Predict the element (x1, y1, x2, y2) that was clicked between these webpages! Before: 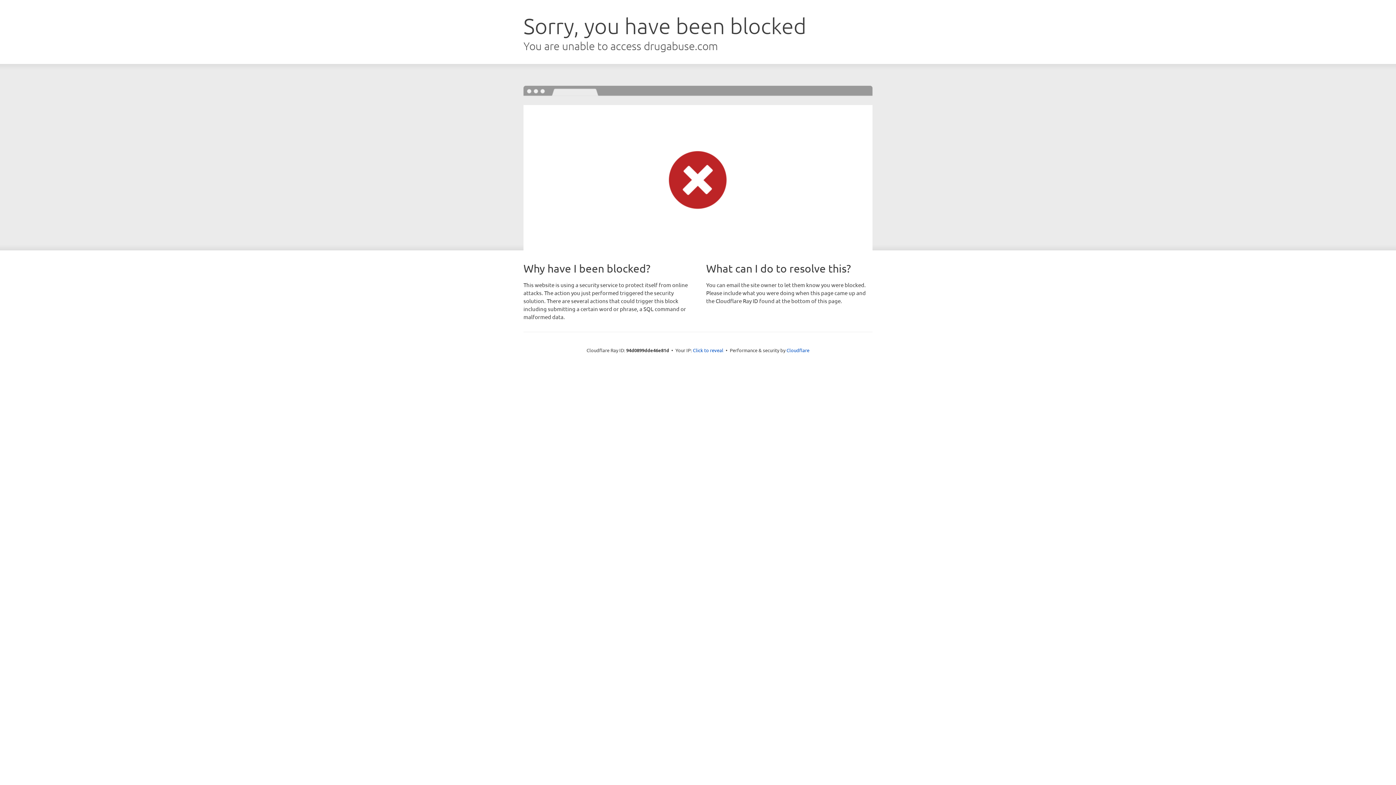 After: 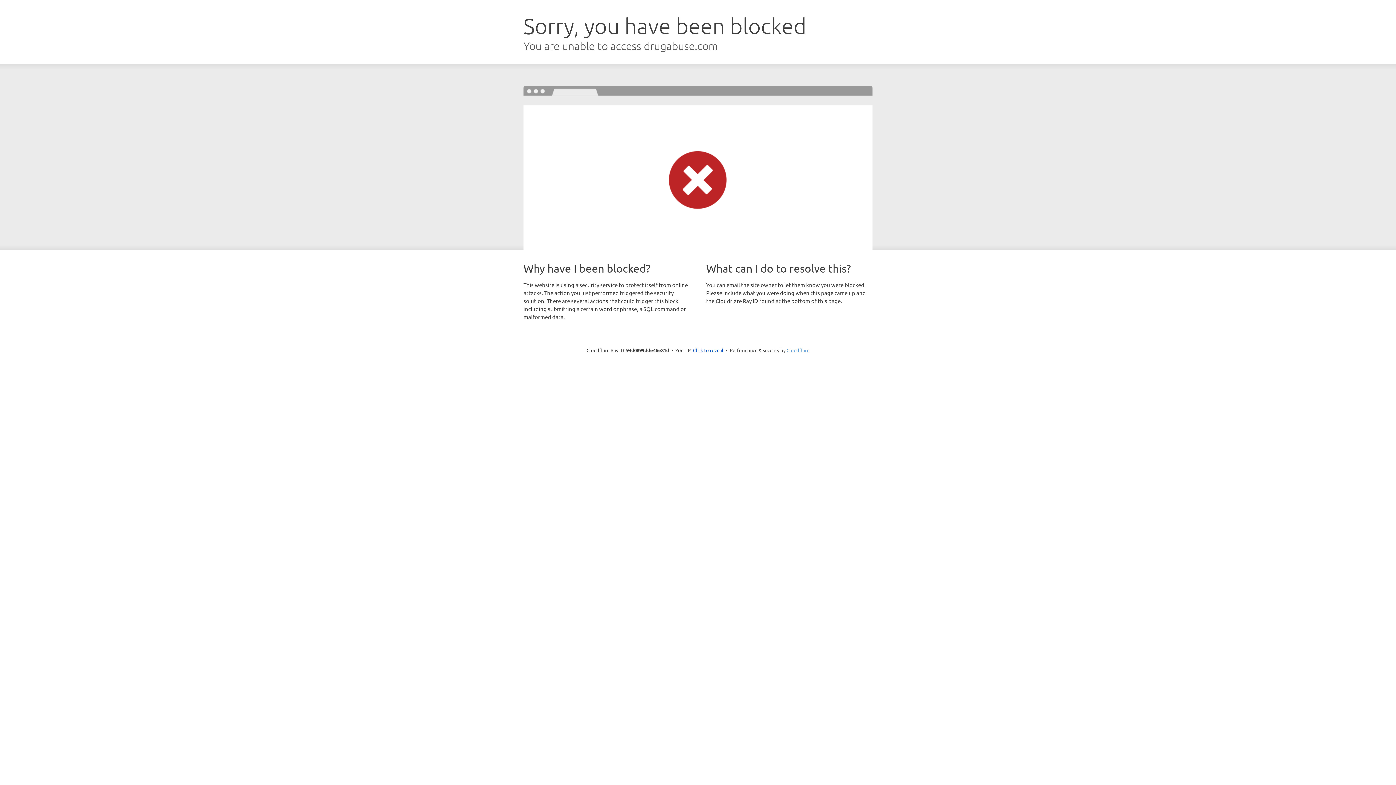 Action: bbox: (786, 347, 809, 353) label: Cloudflare